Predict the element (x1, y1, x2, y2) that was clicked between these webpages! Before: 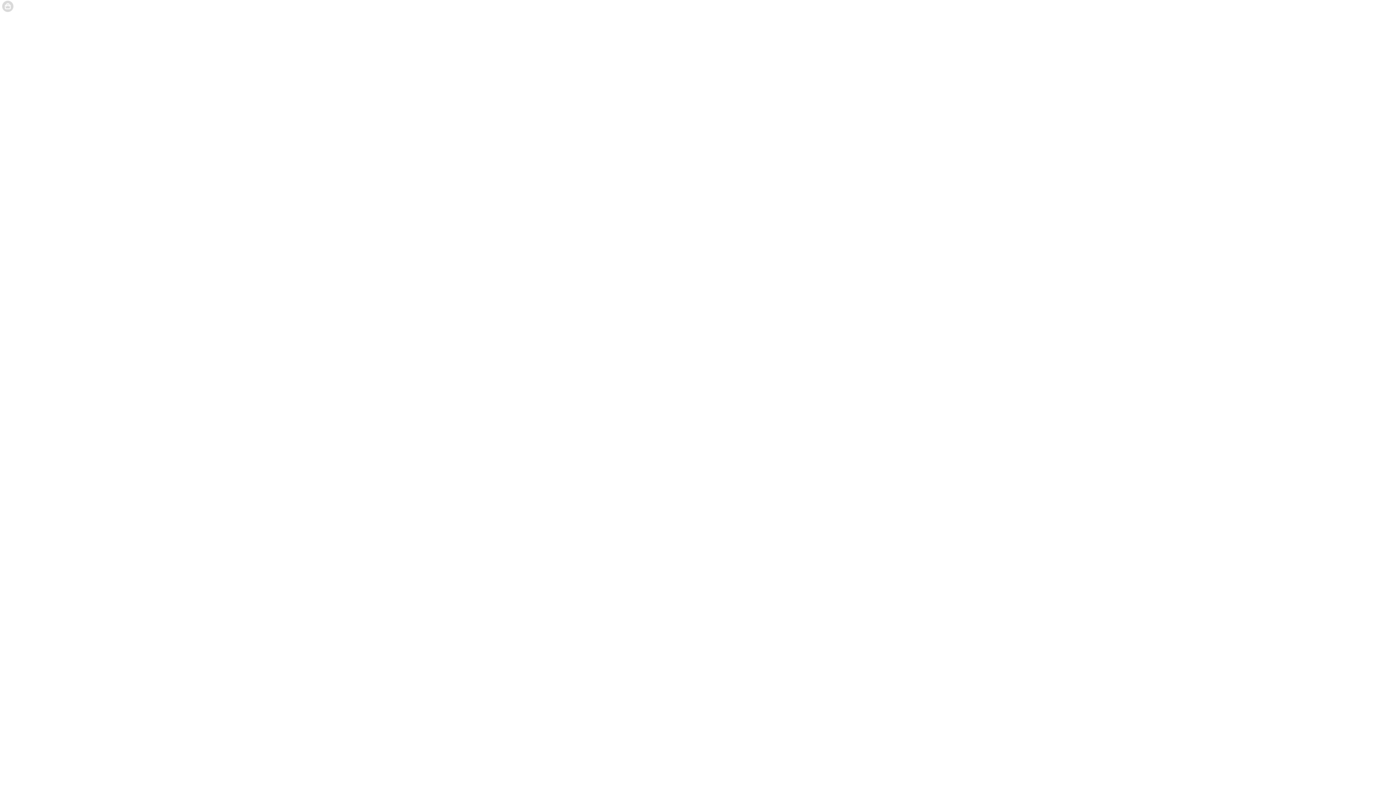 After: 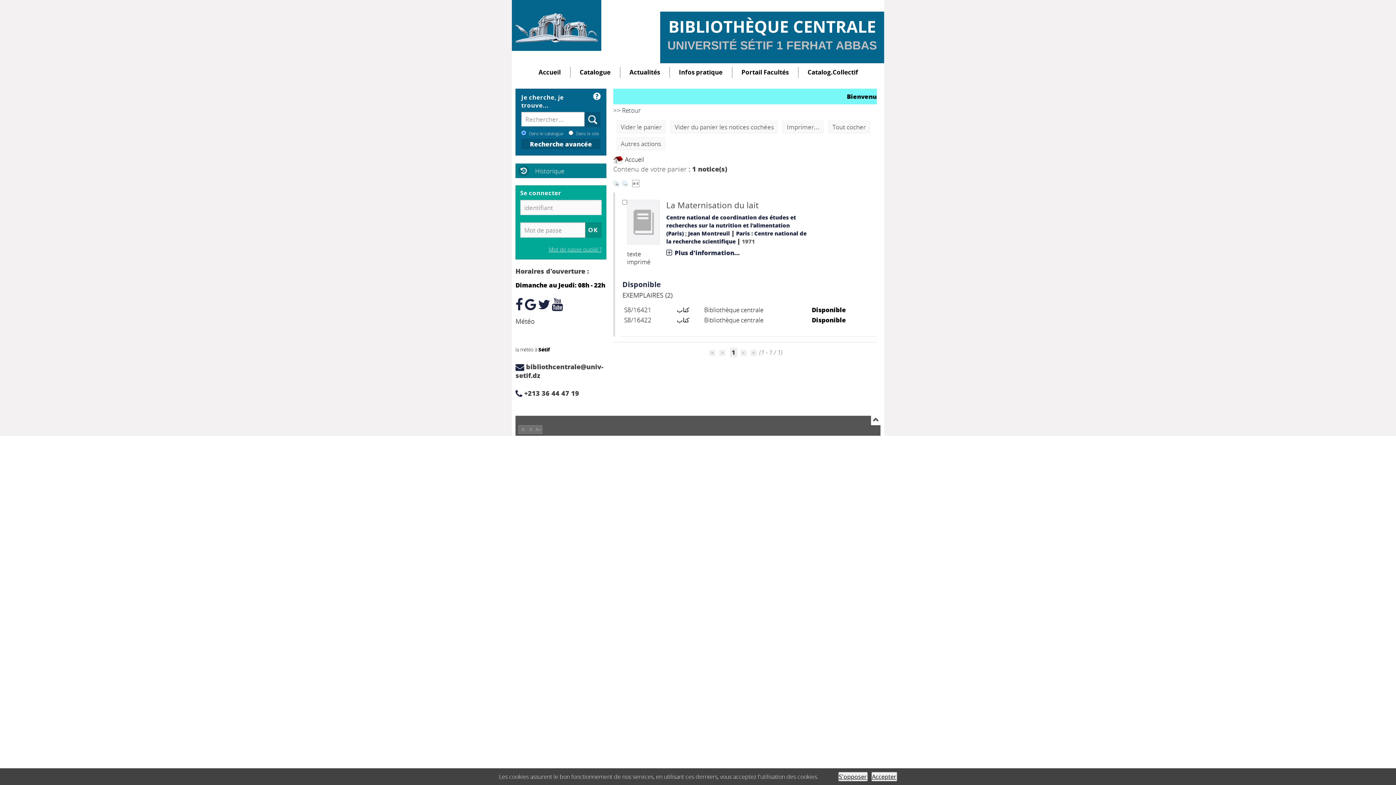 Action: bbox: (122, 3, 205, 9) label: Votre panier contient 1 notice(s).